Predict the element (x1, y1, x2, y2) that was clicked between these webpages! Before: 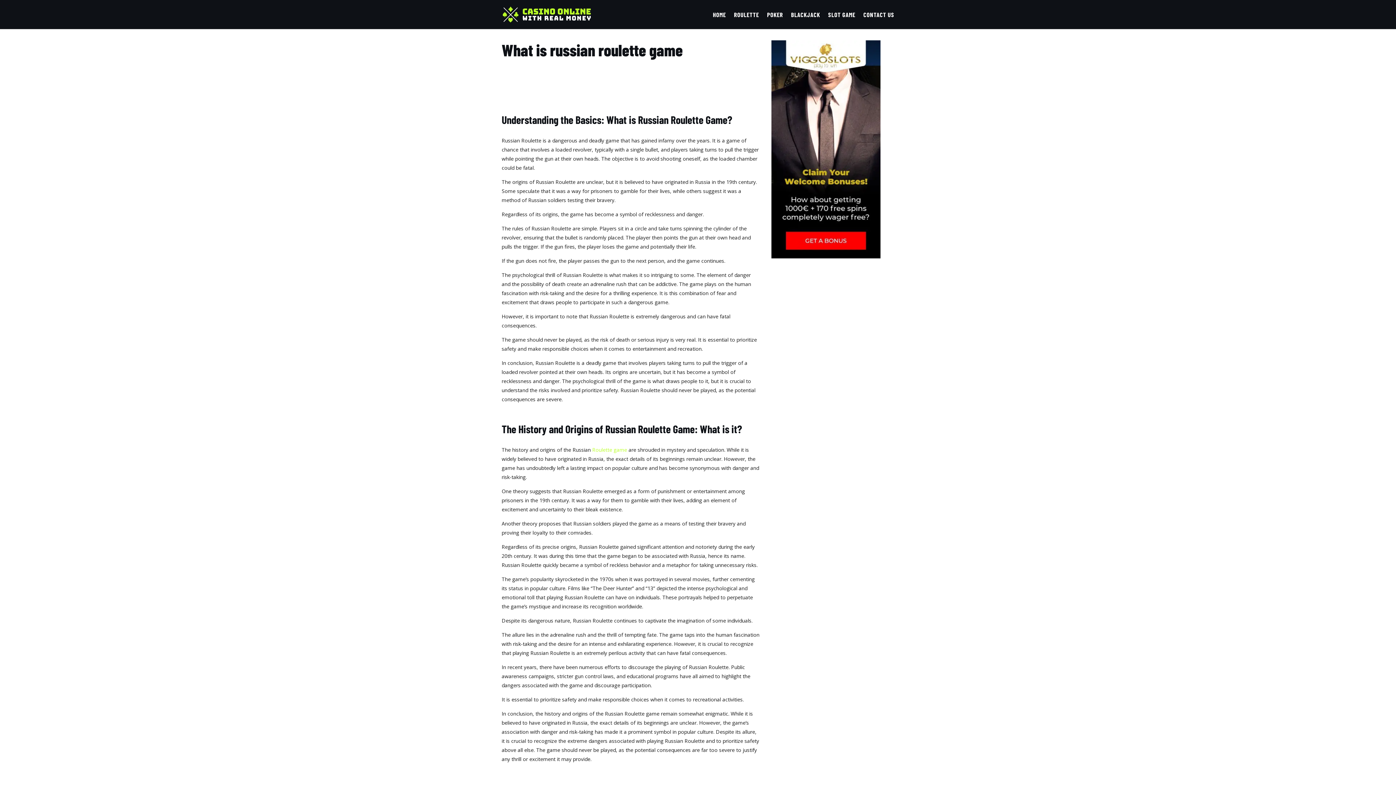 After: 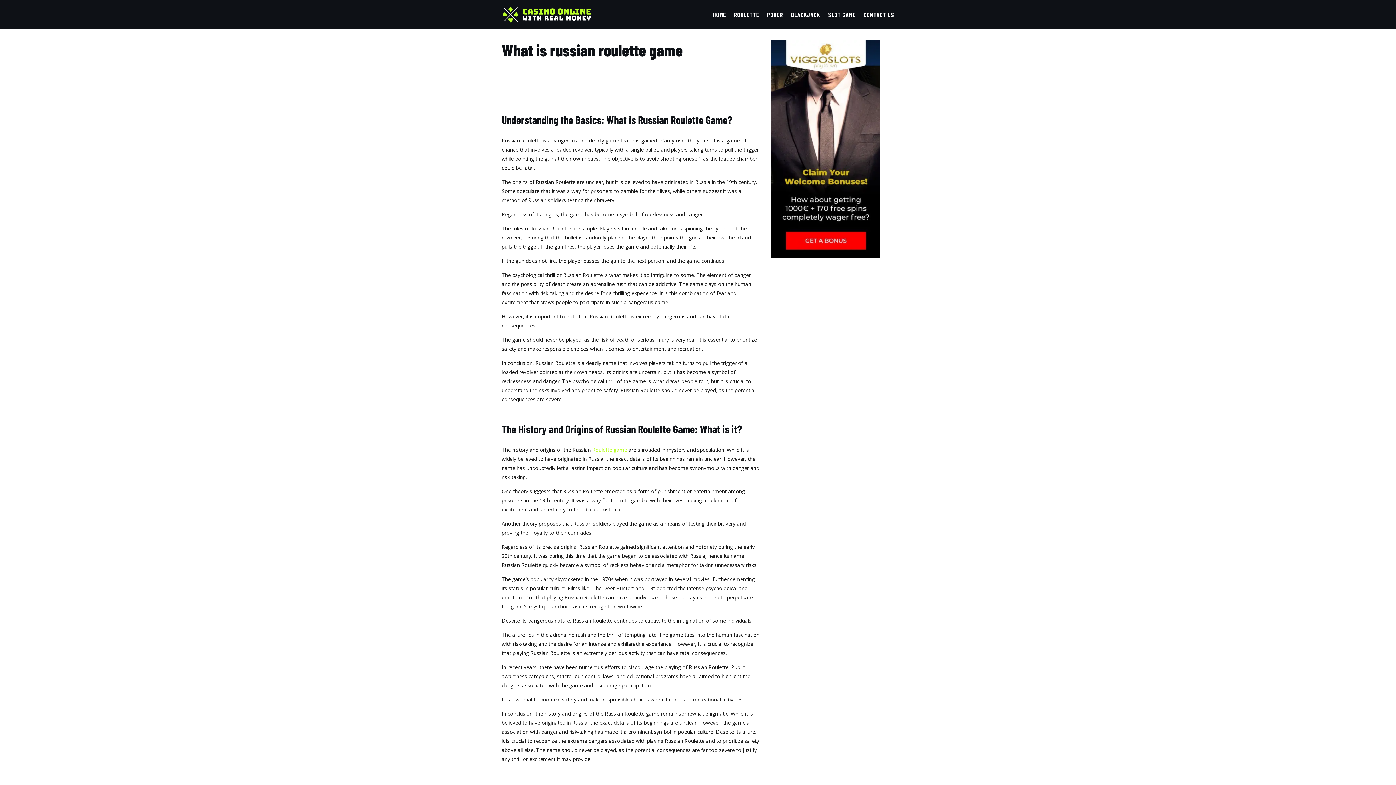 Action: bbox: (771, 253, 880, 259)